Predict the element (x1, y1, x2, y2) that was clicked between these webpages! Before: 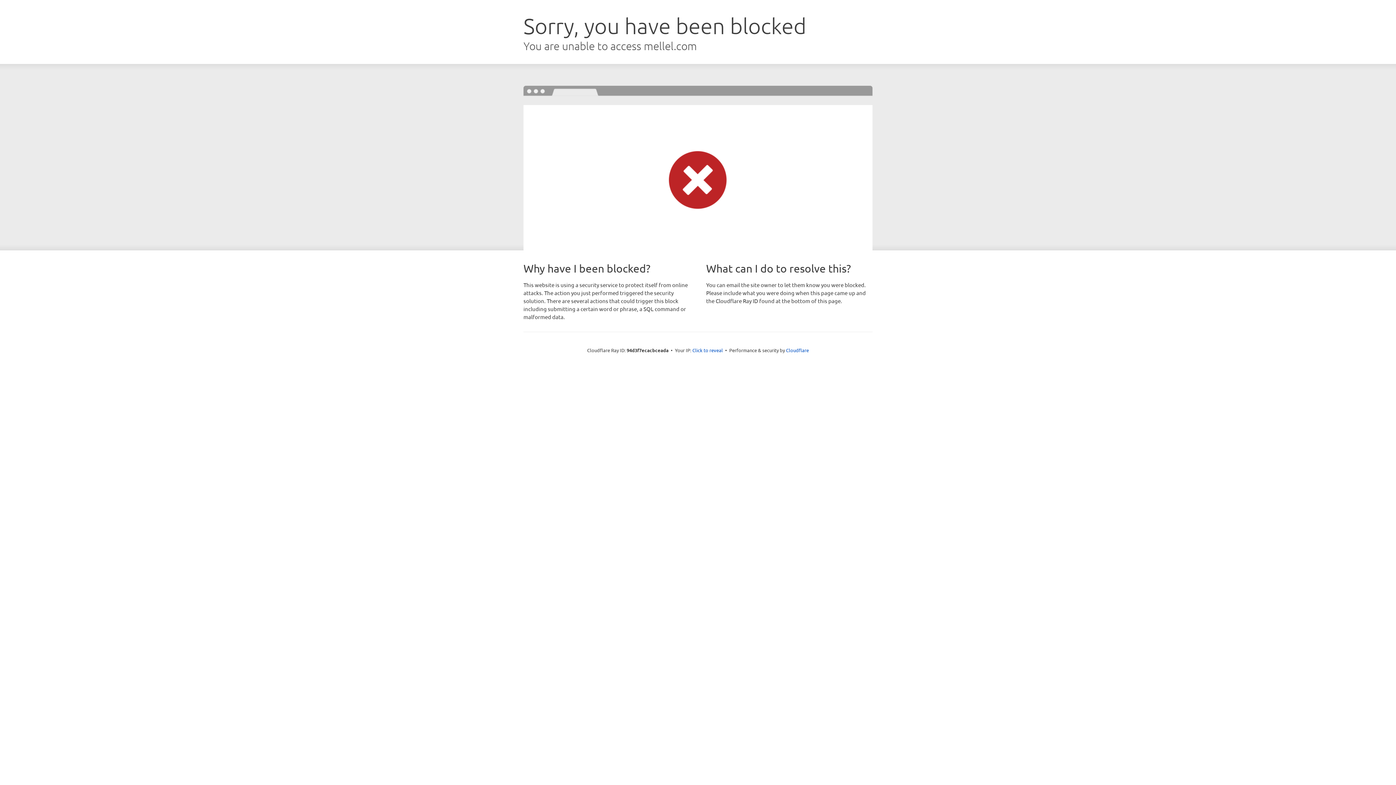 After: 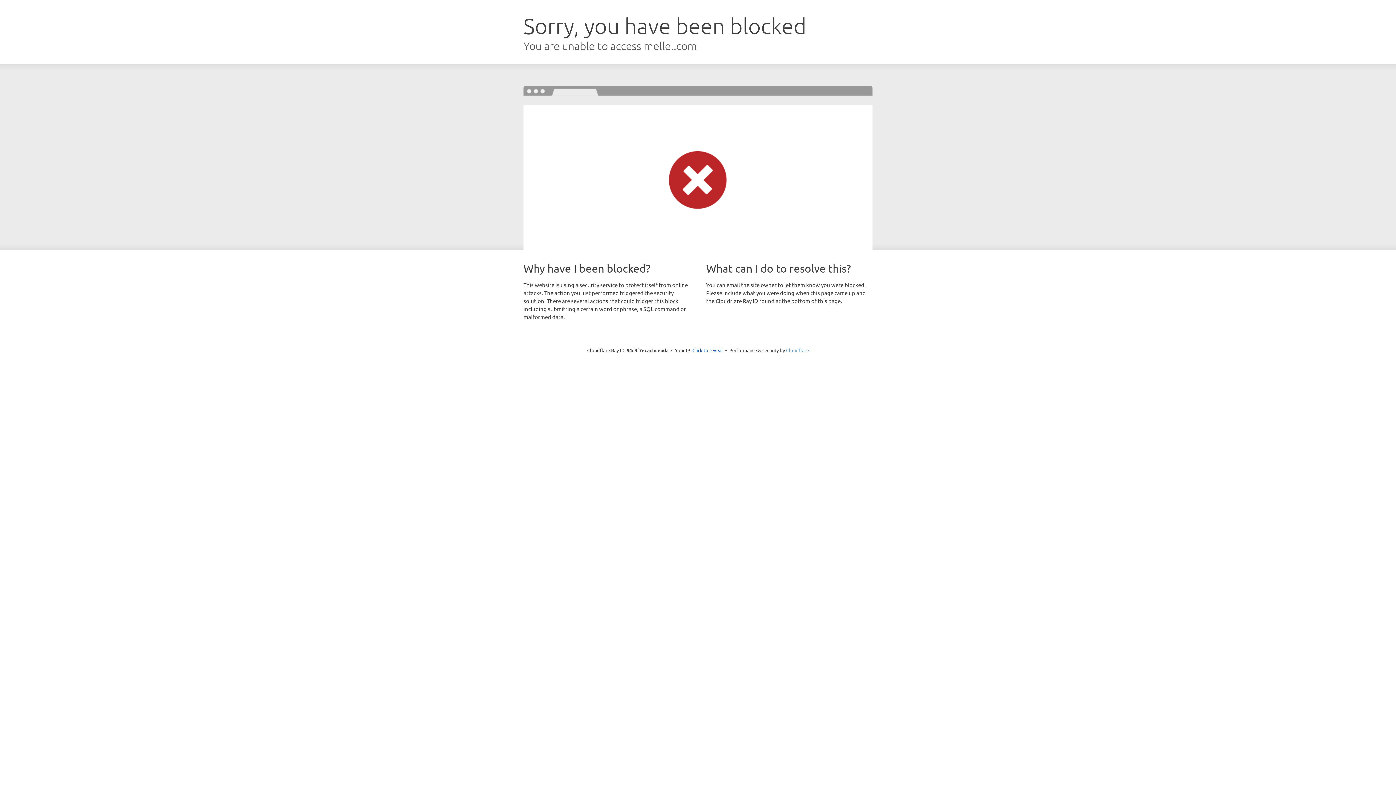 Action: label: Cloudflare bbox: (786, 347, 809, 353)